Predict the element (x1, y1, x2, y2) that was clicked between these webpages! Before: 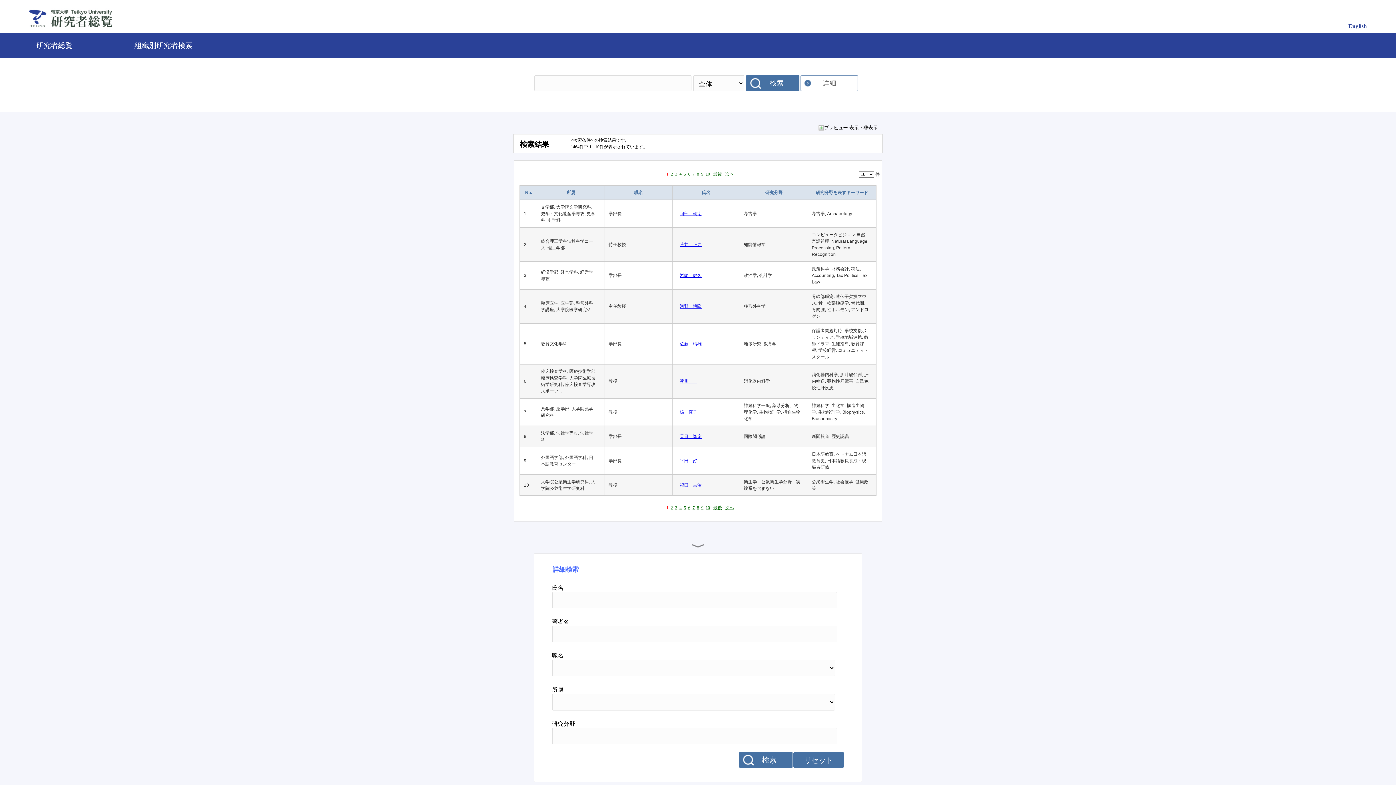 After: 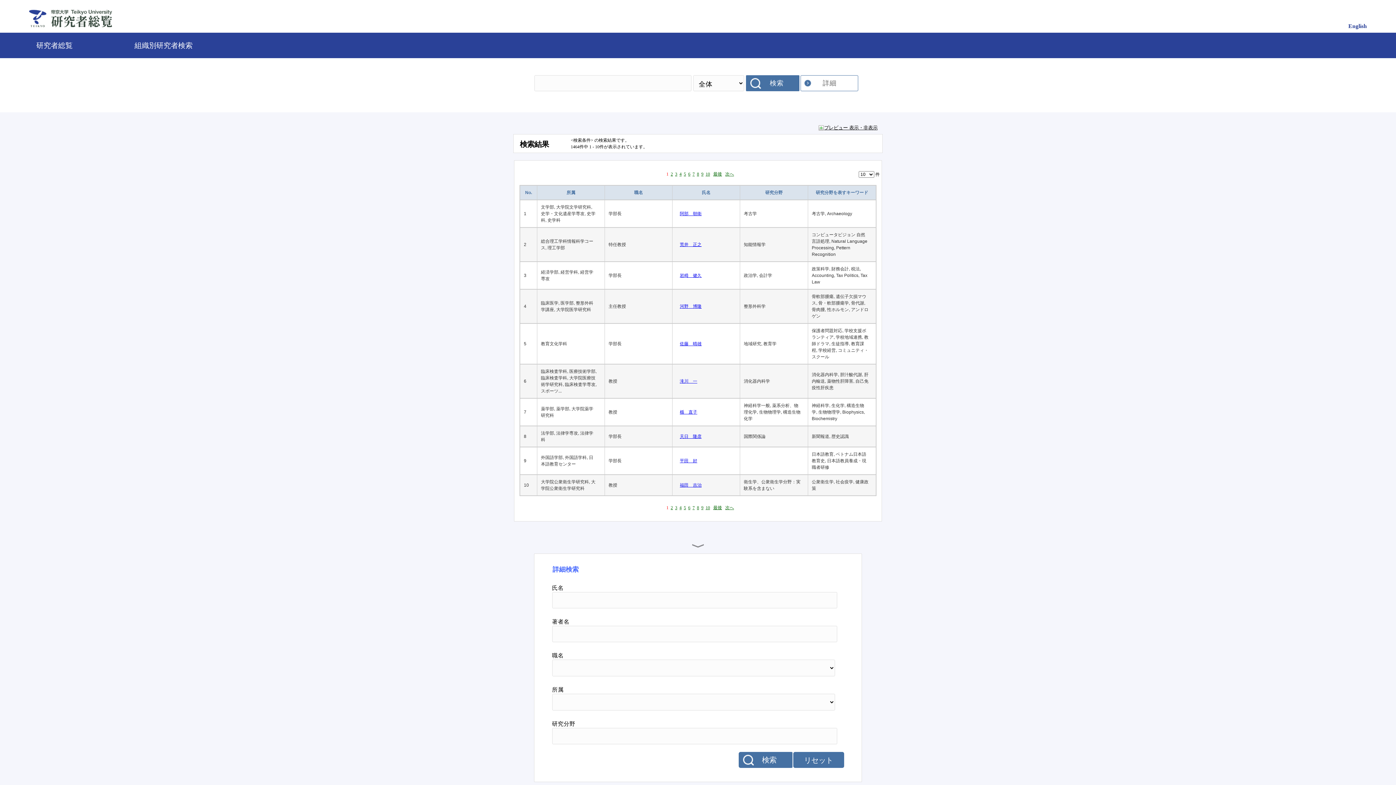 Action: bbox: (621, 457, 625, 464)